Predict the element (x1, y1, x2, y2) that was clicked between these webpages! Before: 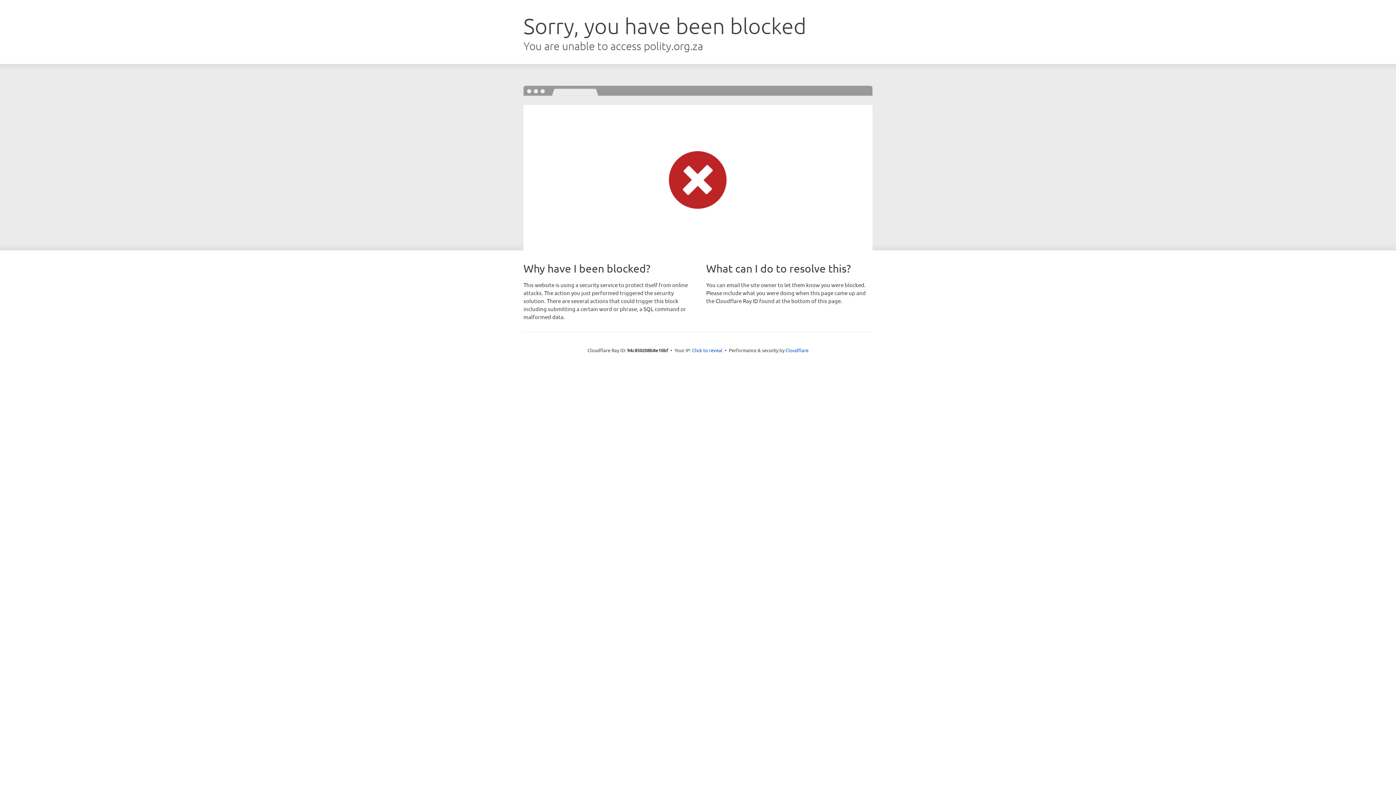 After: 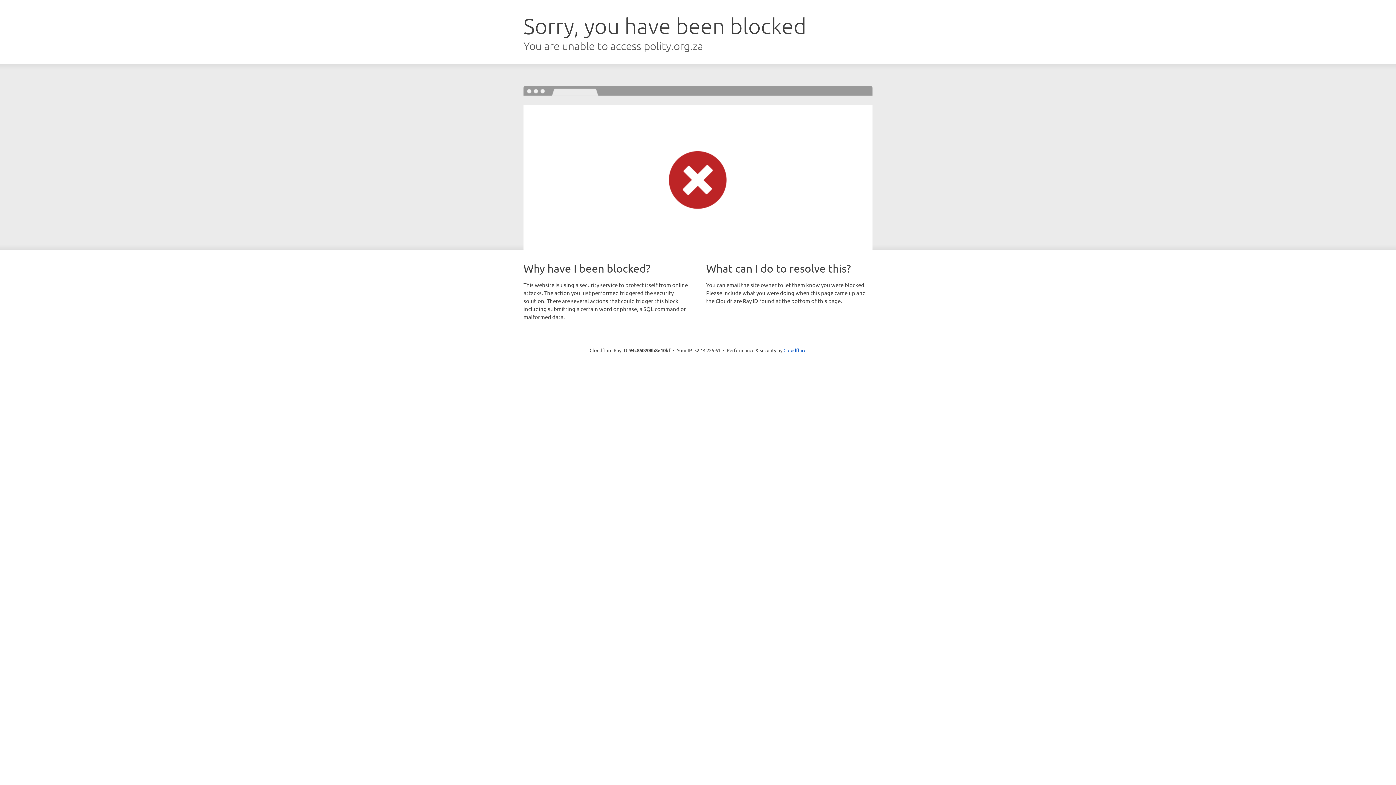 Action: label: Click to reveal bbox: (692, 346, 722, 353)